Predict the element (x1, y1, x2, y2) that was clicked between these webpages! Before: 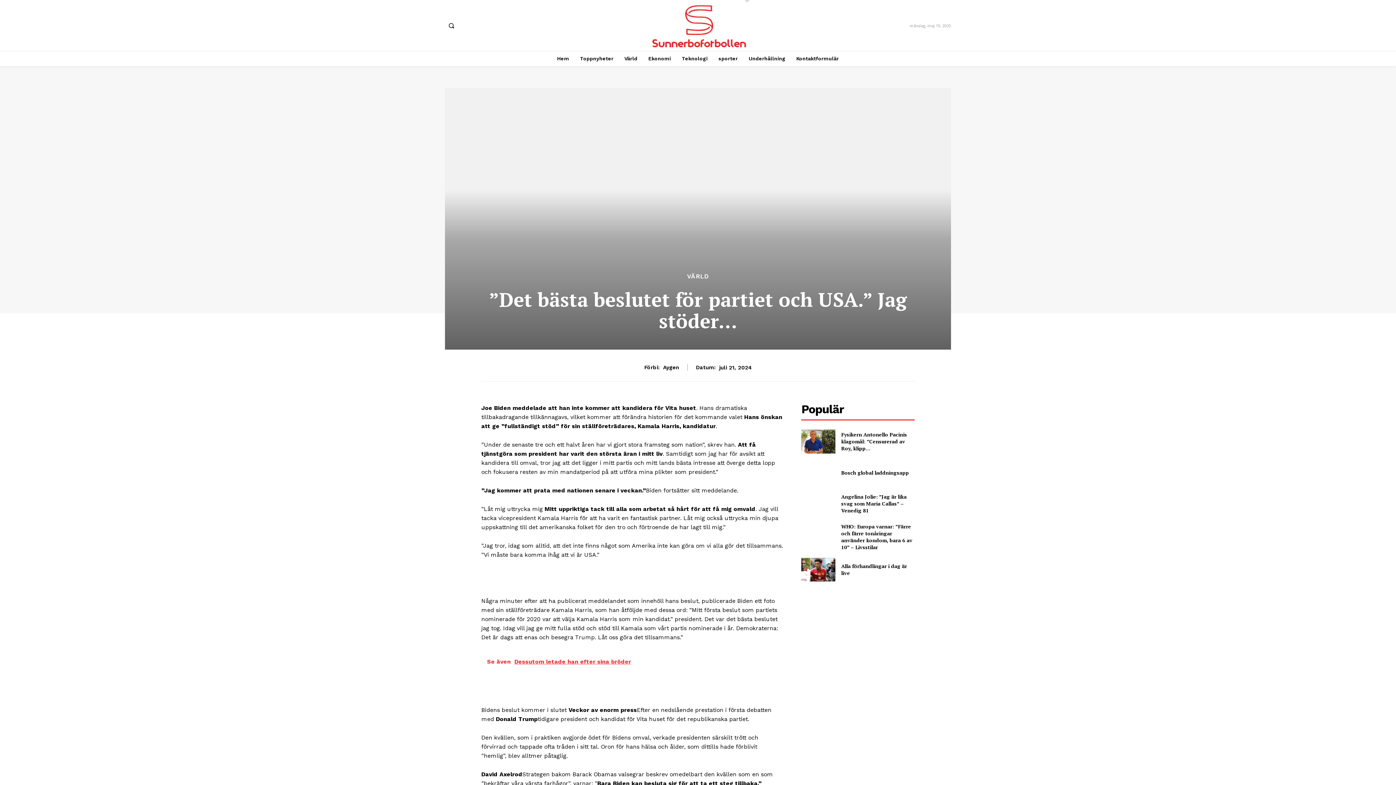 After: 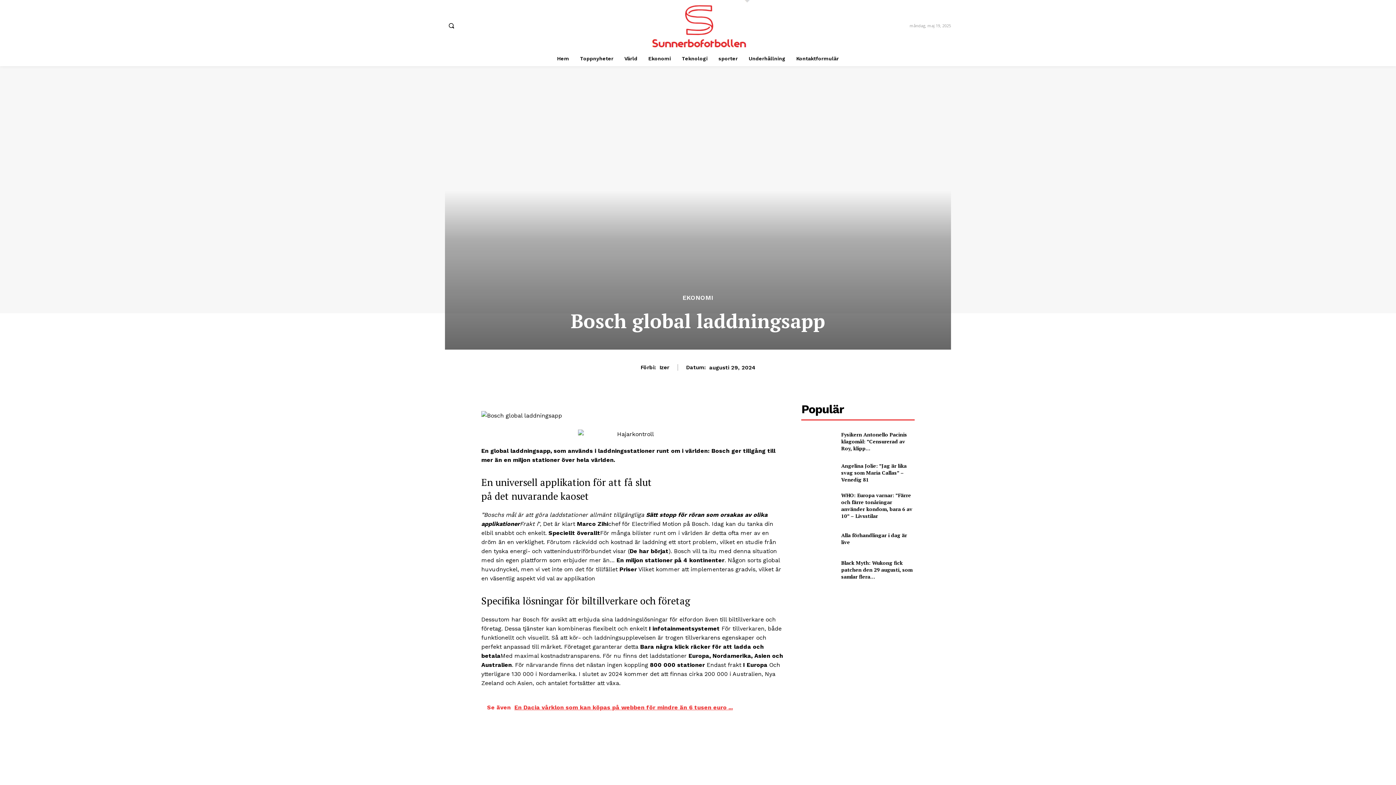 Action: bbox: (801, 460, 835, 484)